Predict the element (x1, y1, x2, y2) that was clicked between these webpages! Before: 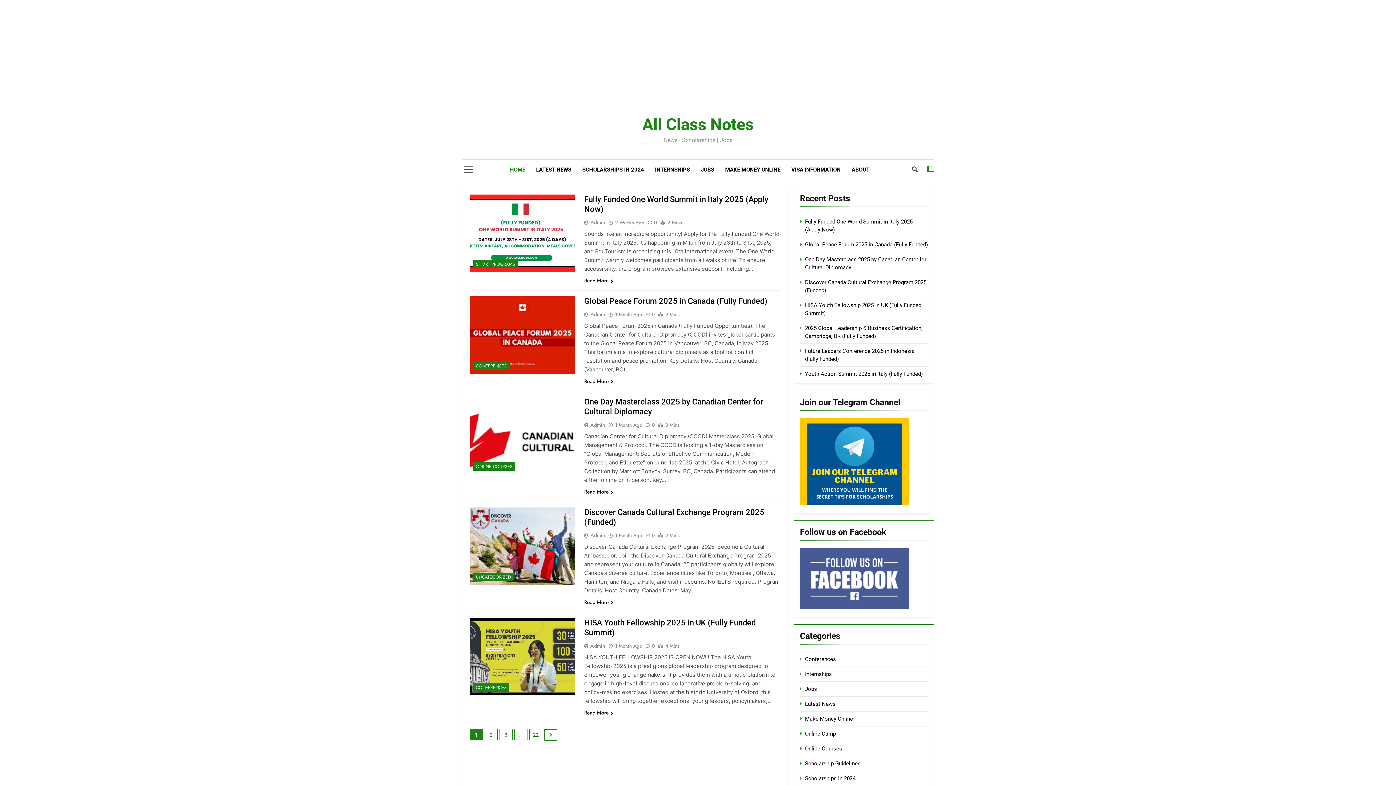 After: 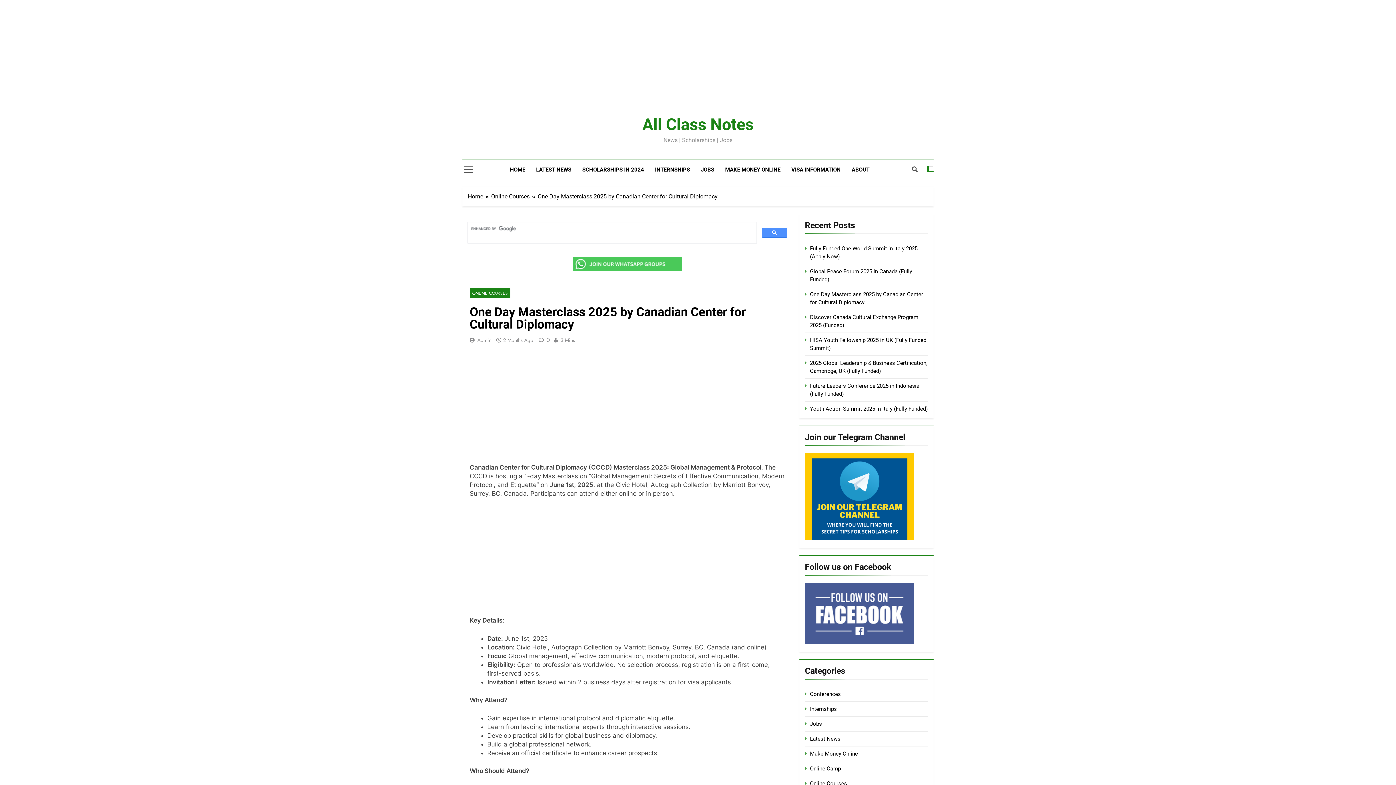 Action: bbox: (615, 421, 642, 428) label: 1 Month Ago